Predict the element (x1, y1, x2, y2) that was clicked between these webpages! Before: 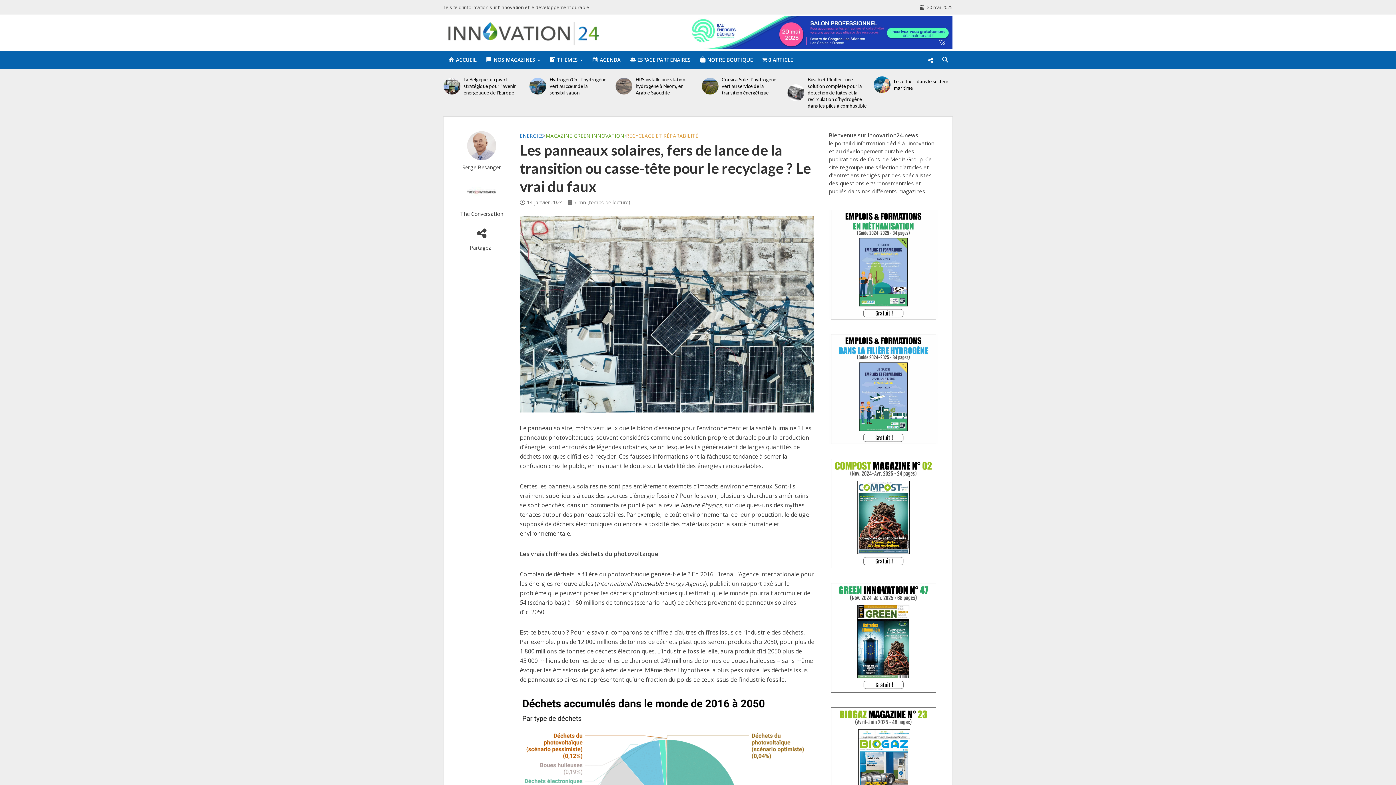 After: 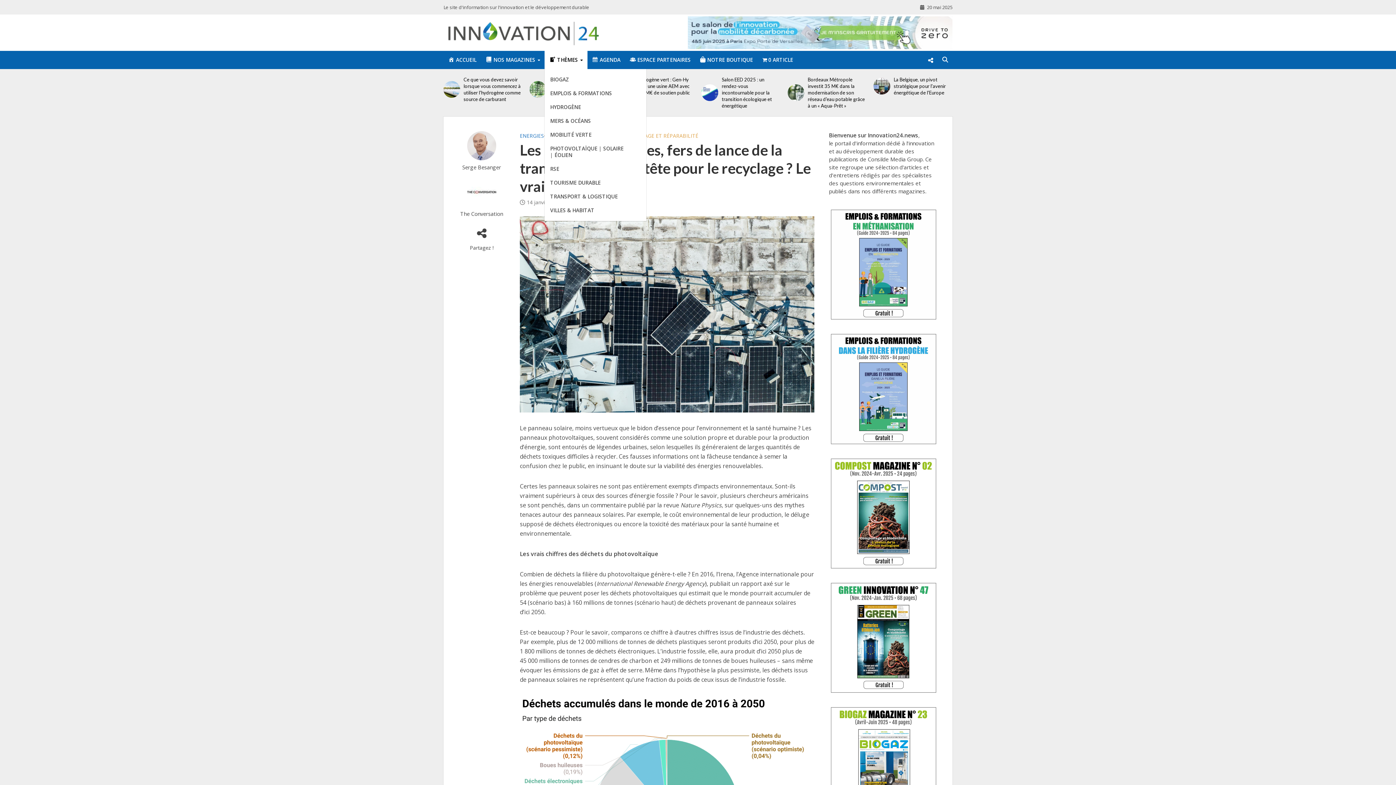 Action: label: THÈMES bbox: (544, 50, 587, 69)